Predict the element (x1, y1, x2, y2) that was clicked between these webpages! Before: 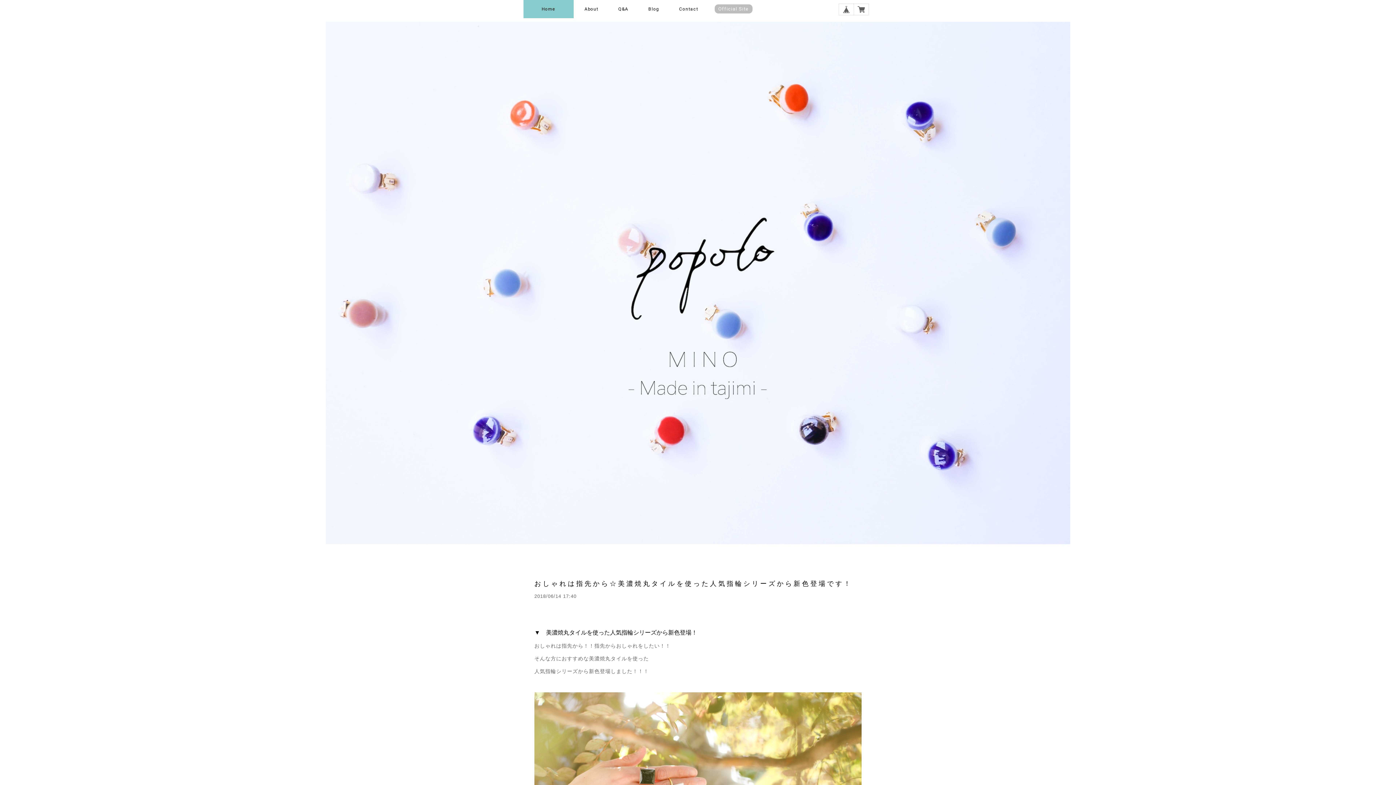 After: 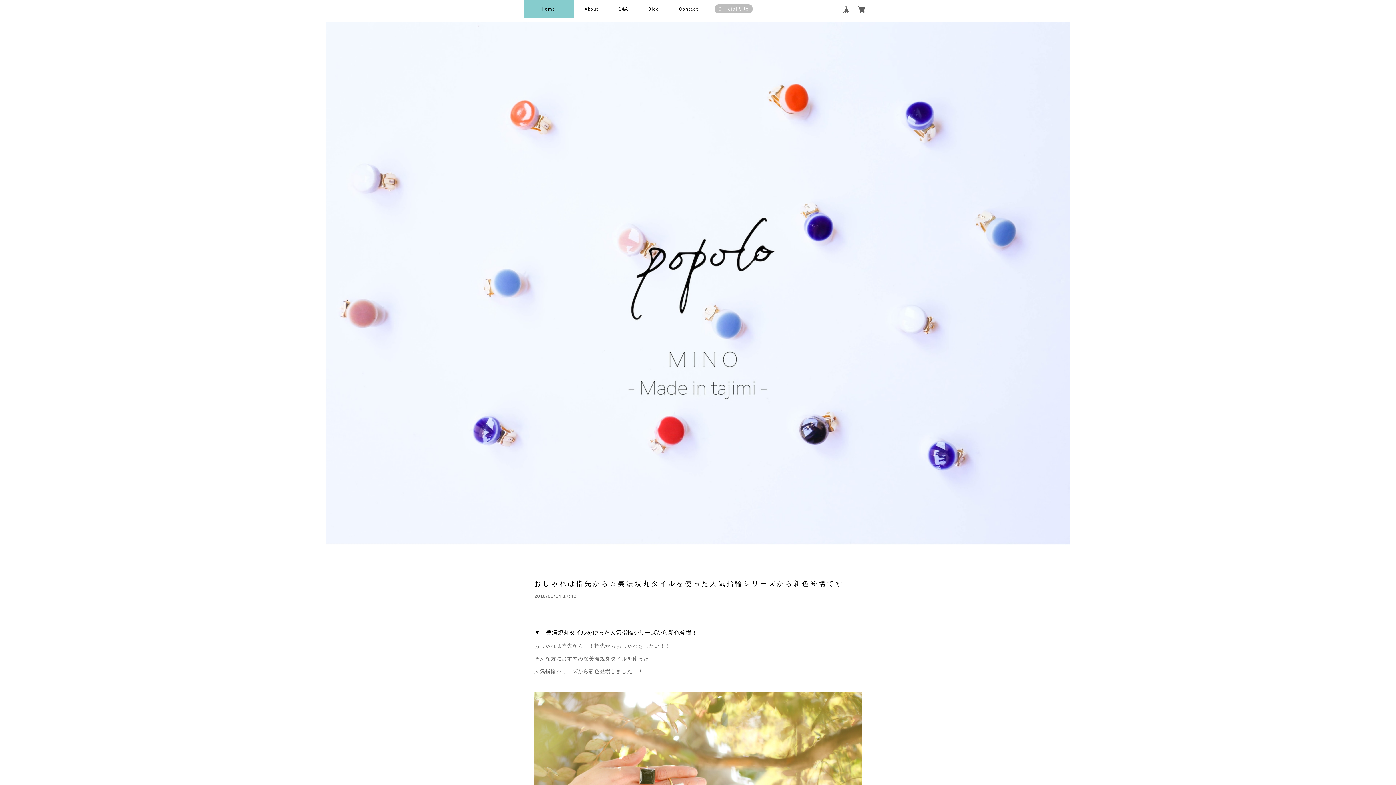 Action: label: おしゃれは指先から☆美濃焼丸タイルを使った人気指輪シリーズから新色登場です！ bbox: (534, 580, 852, 587)